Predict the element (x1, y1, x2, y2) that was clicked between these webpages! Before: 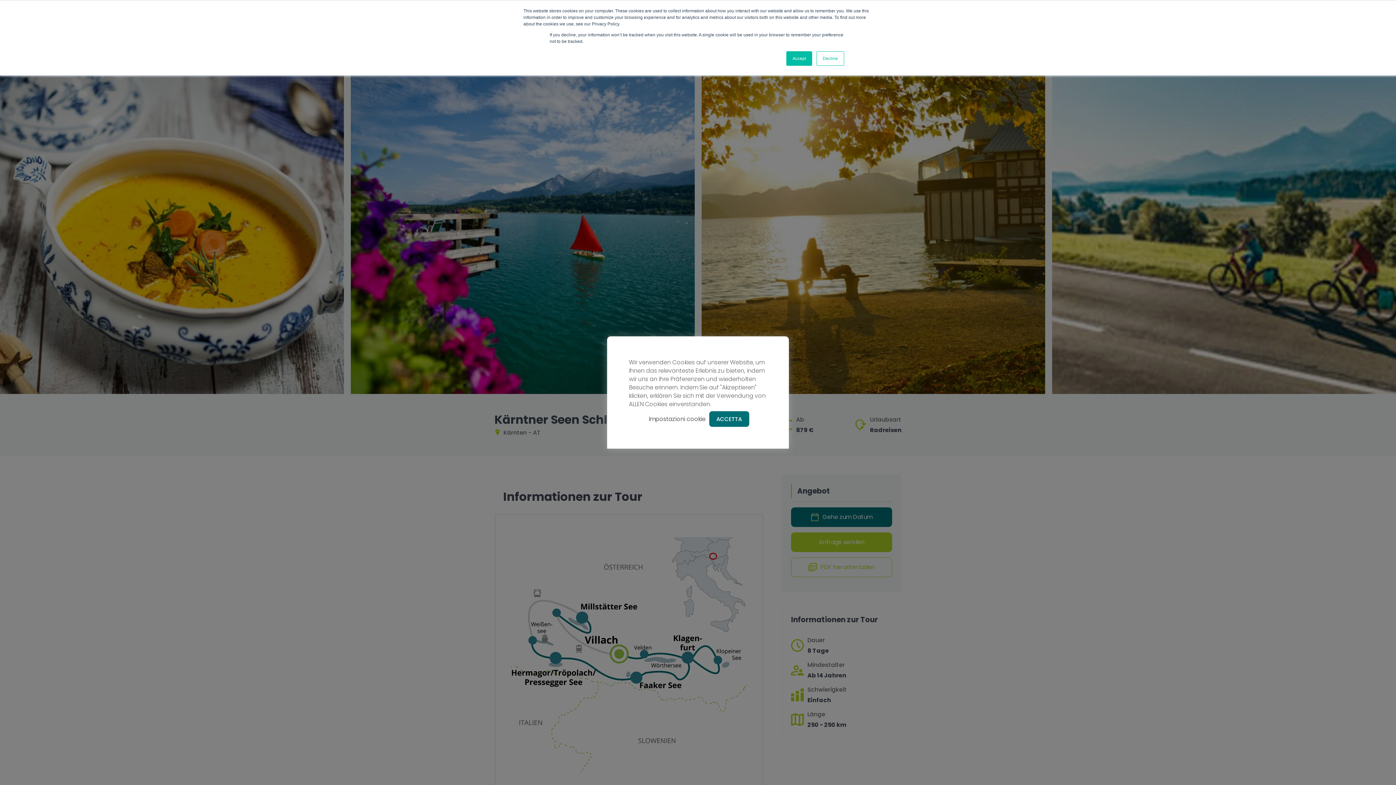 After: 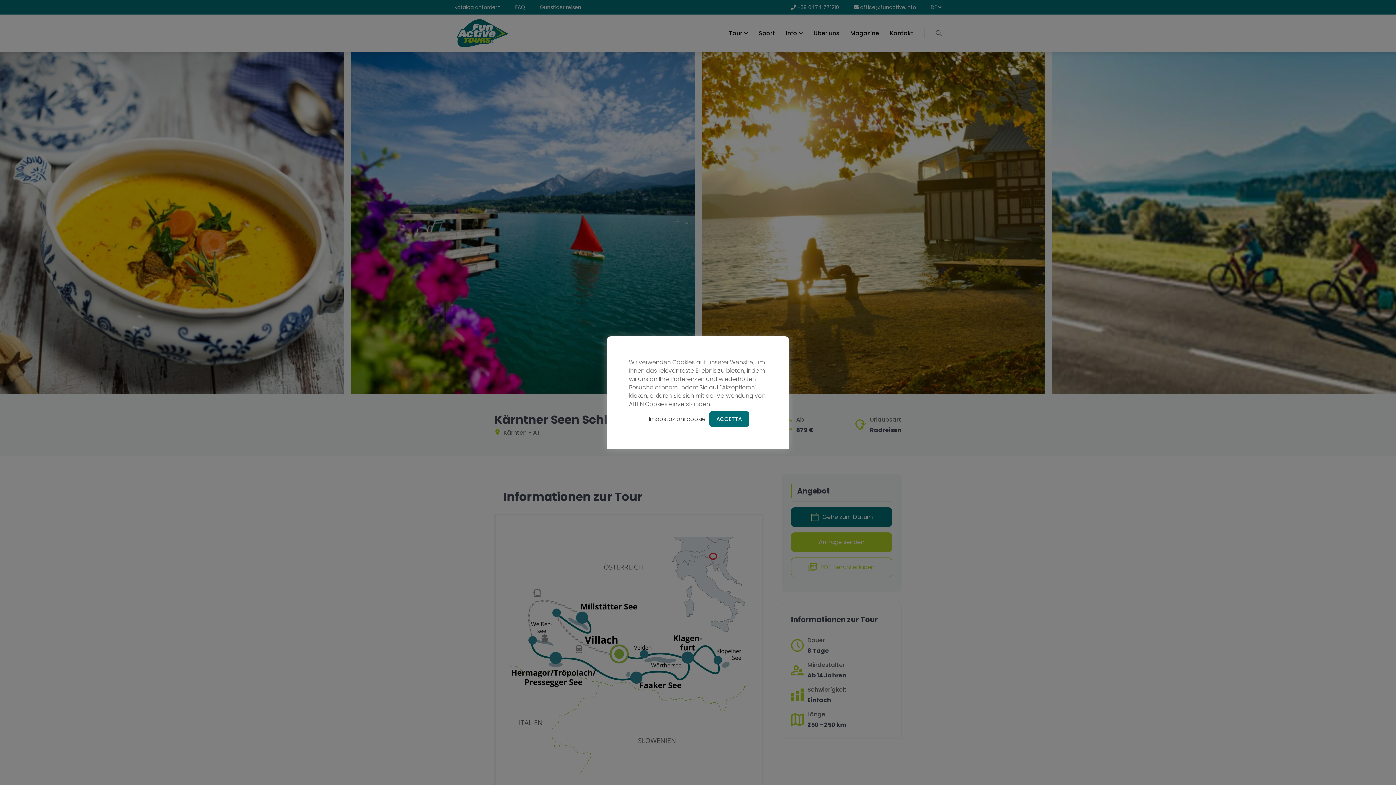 Action: label: Decline bbox: (816, 51, 844, 65)